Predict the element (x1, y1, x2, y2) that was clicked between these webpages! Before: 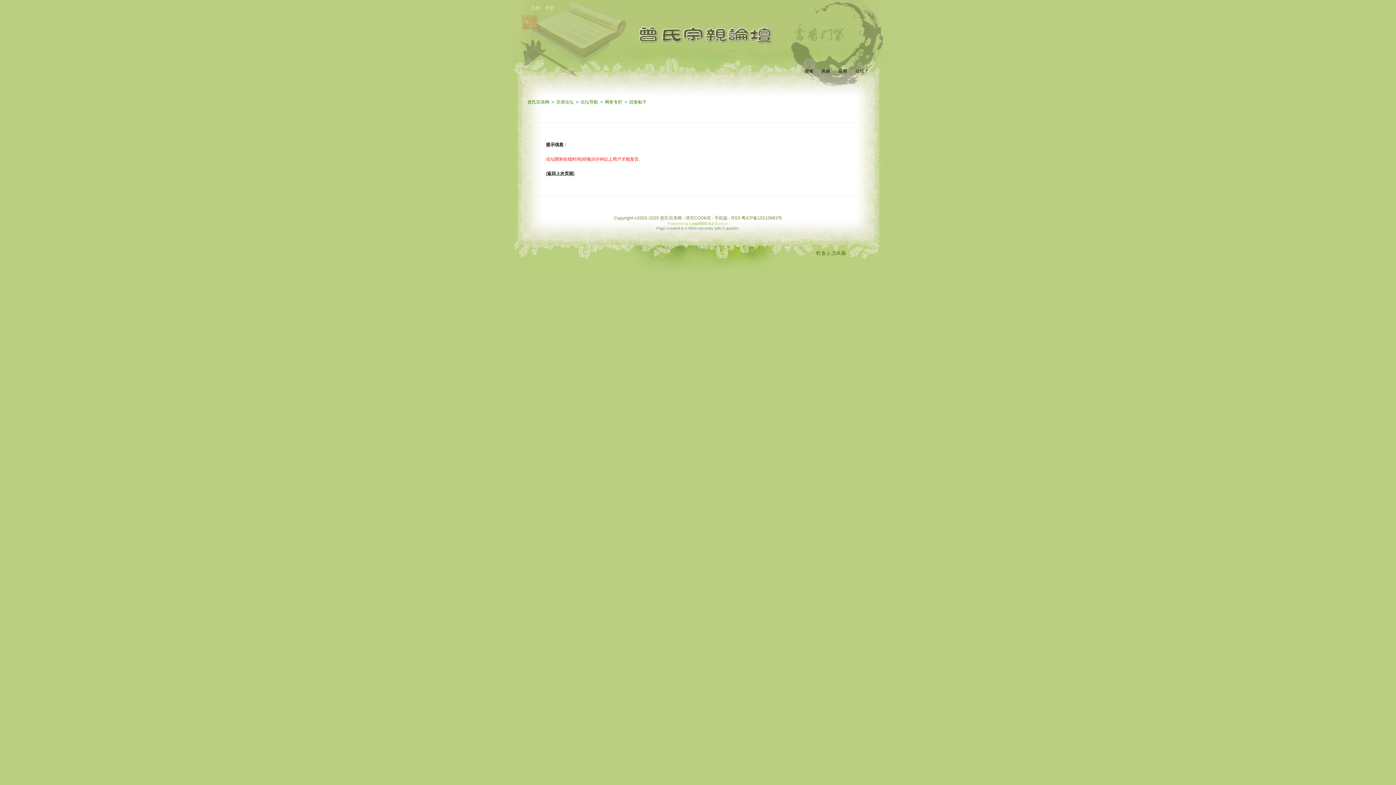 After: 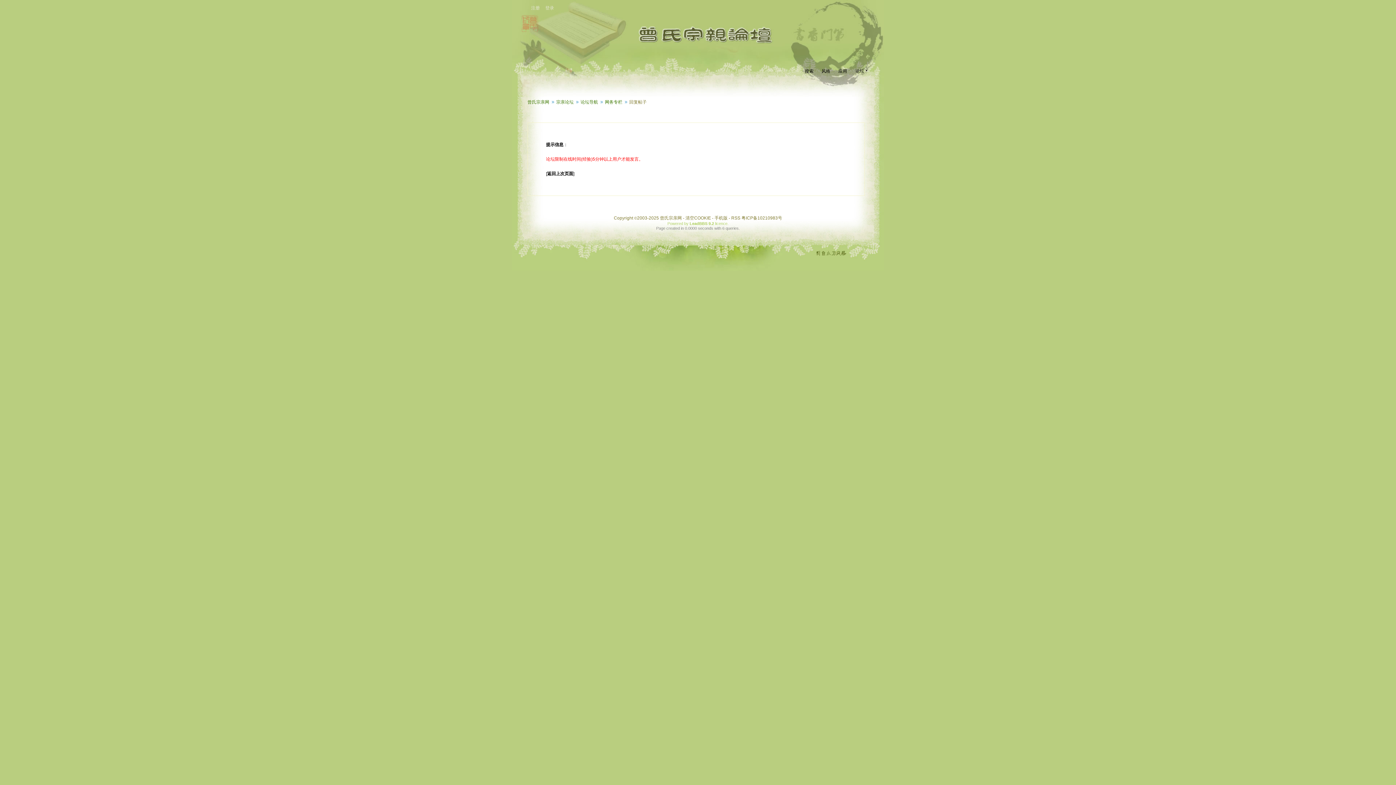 Action: label: 回复帖子 bbox: (629, 99, 646, 104)